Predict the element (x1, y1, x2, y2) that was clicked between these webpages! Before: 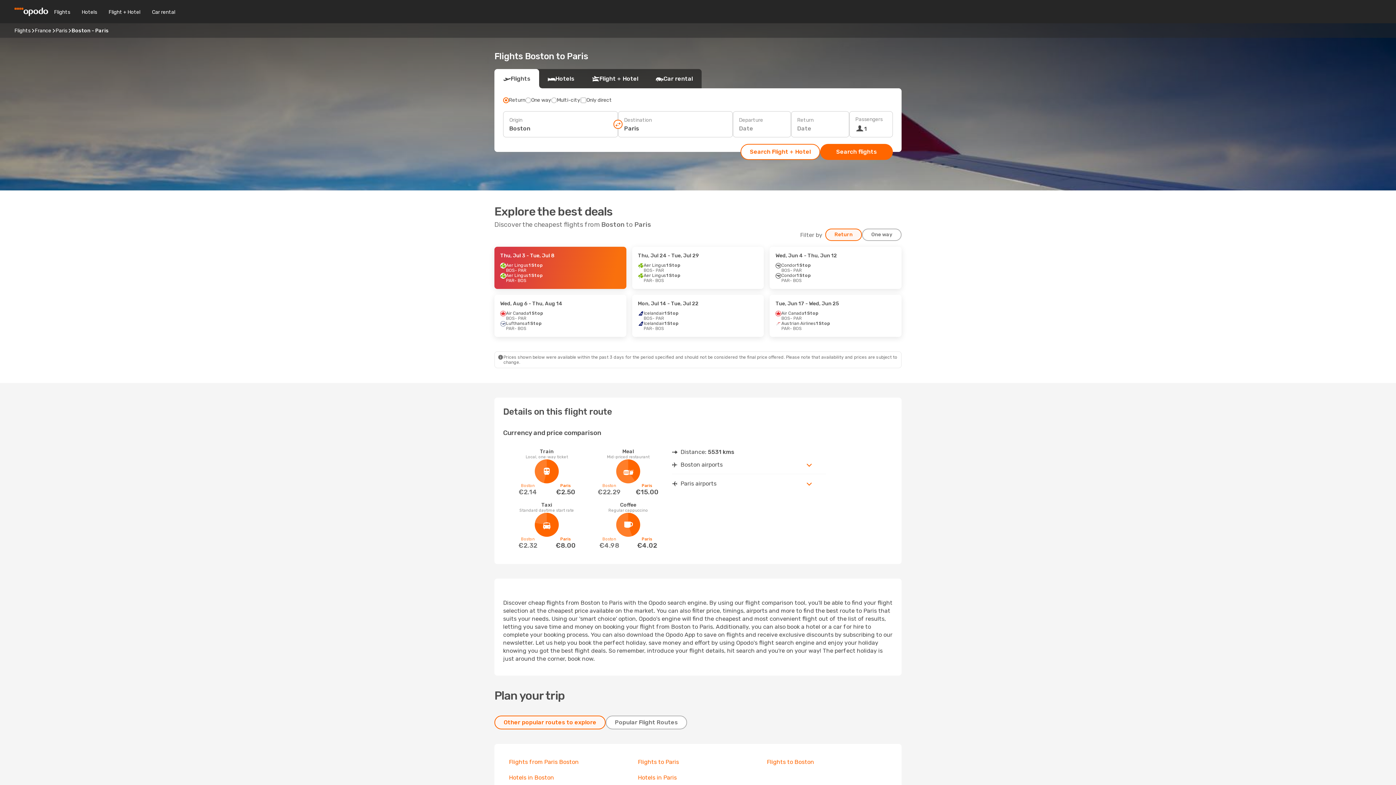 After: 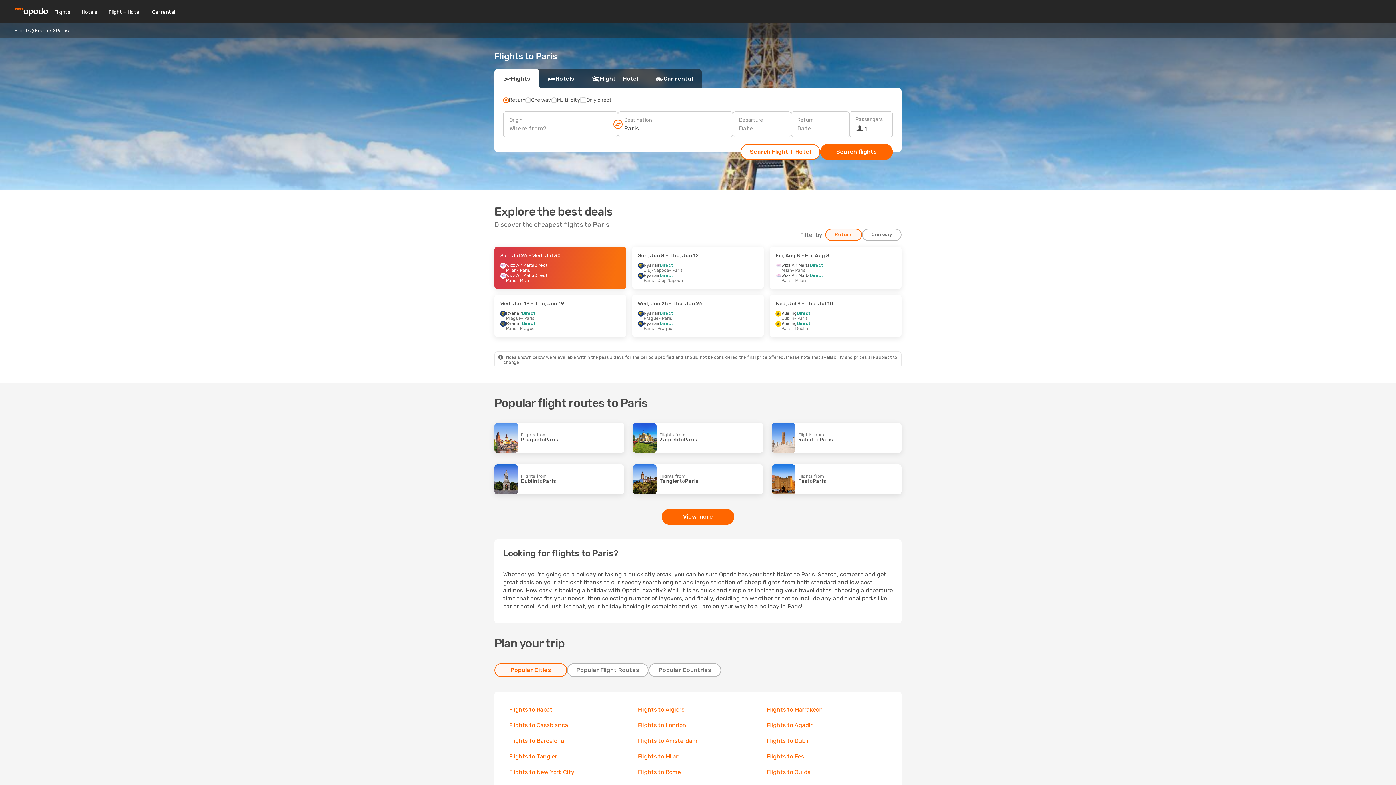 Action: label: Paris bbox: (55, 27, 67, 33)